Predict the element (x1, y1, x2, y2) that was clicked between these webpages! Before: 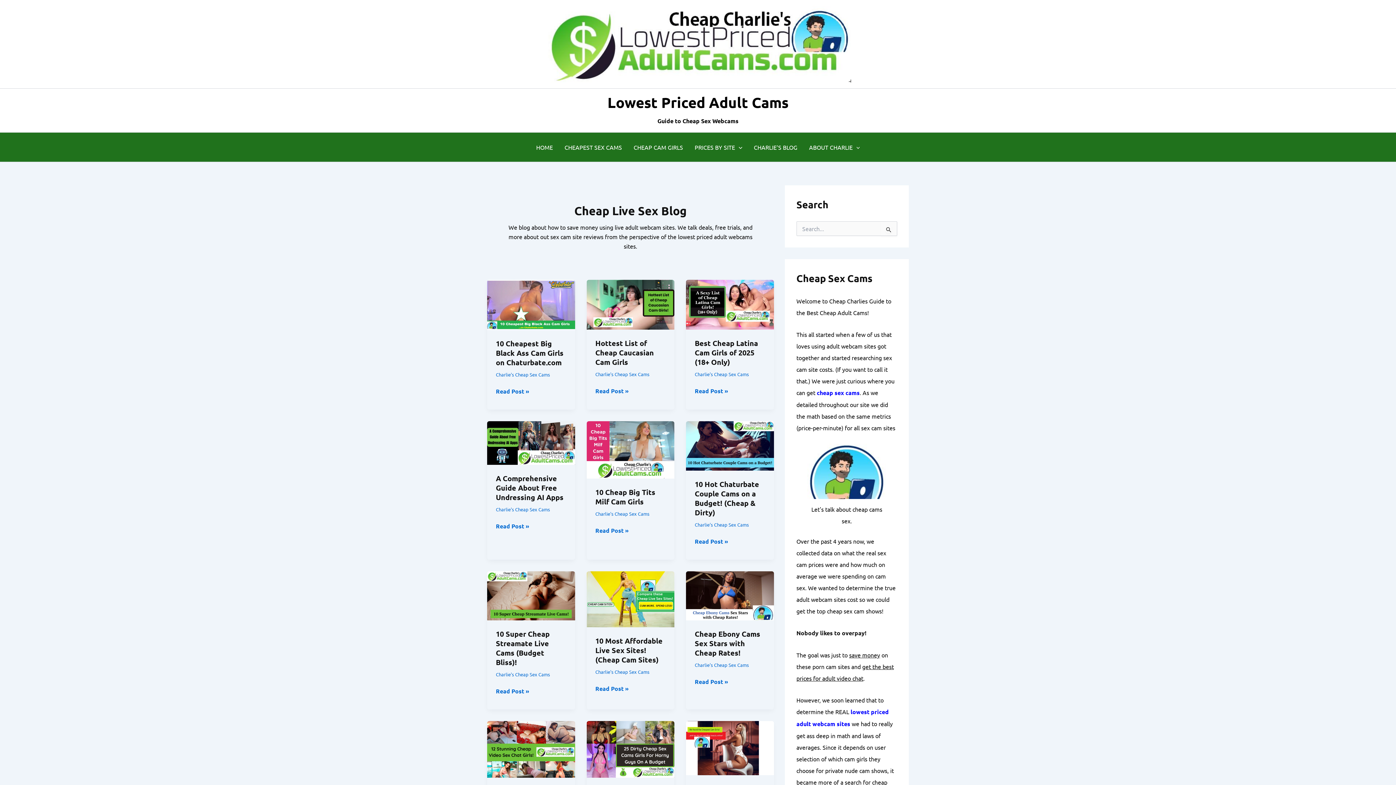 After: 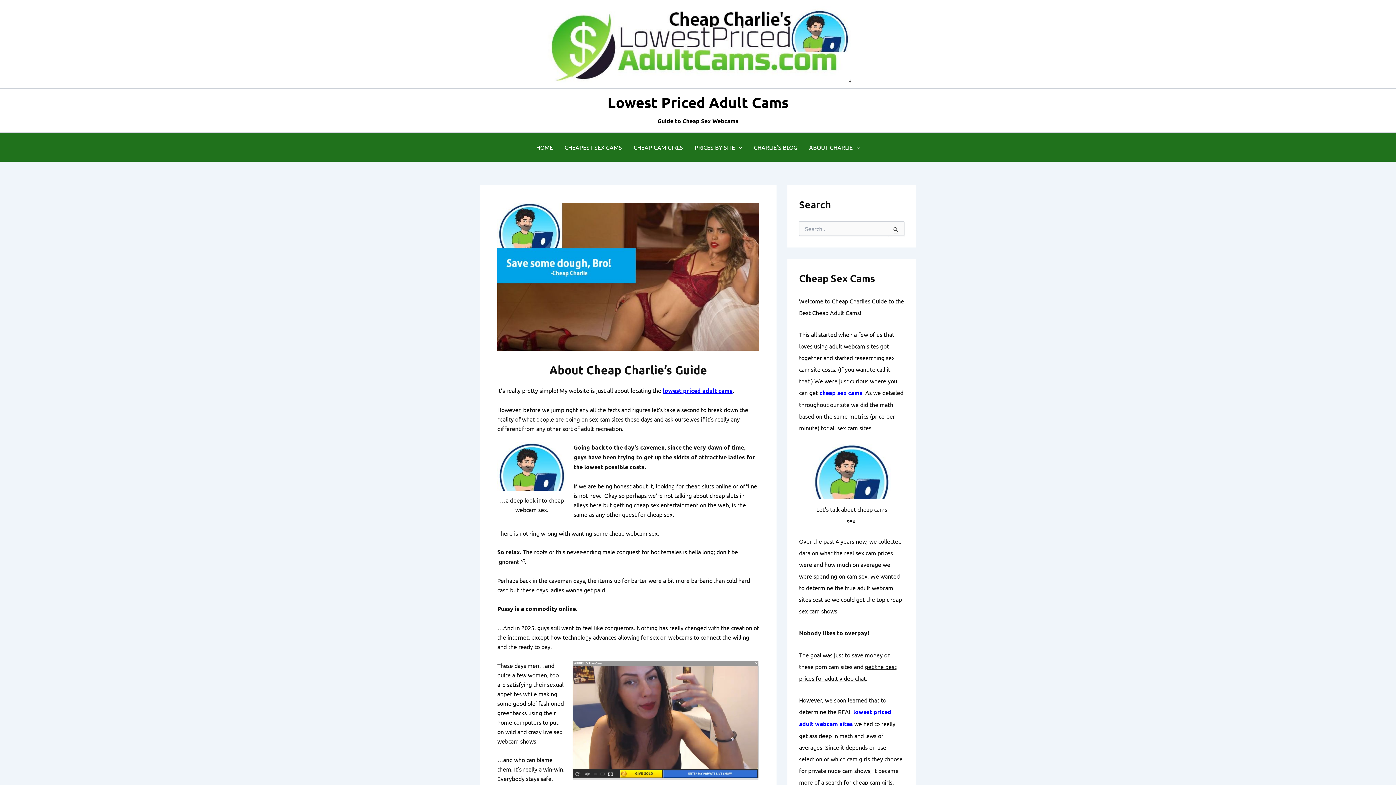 Action: bbox: (803, 132, 865, 161) label: ABOUT CHARLIE